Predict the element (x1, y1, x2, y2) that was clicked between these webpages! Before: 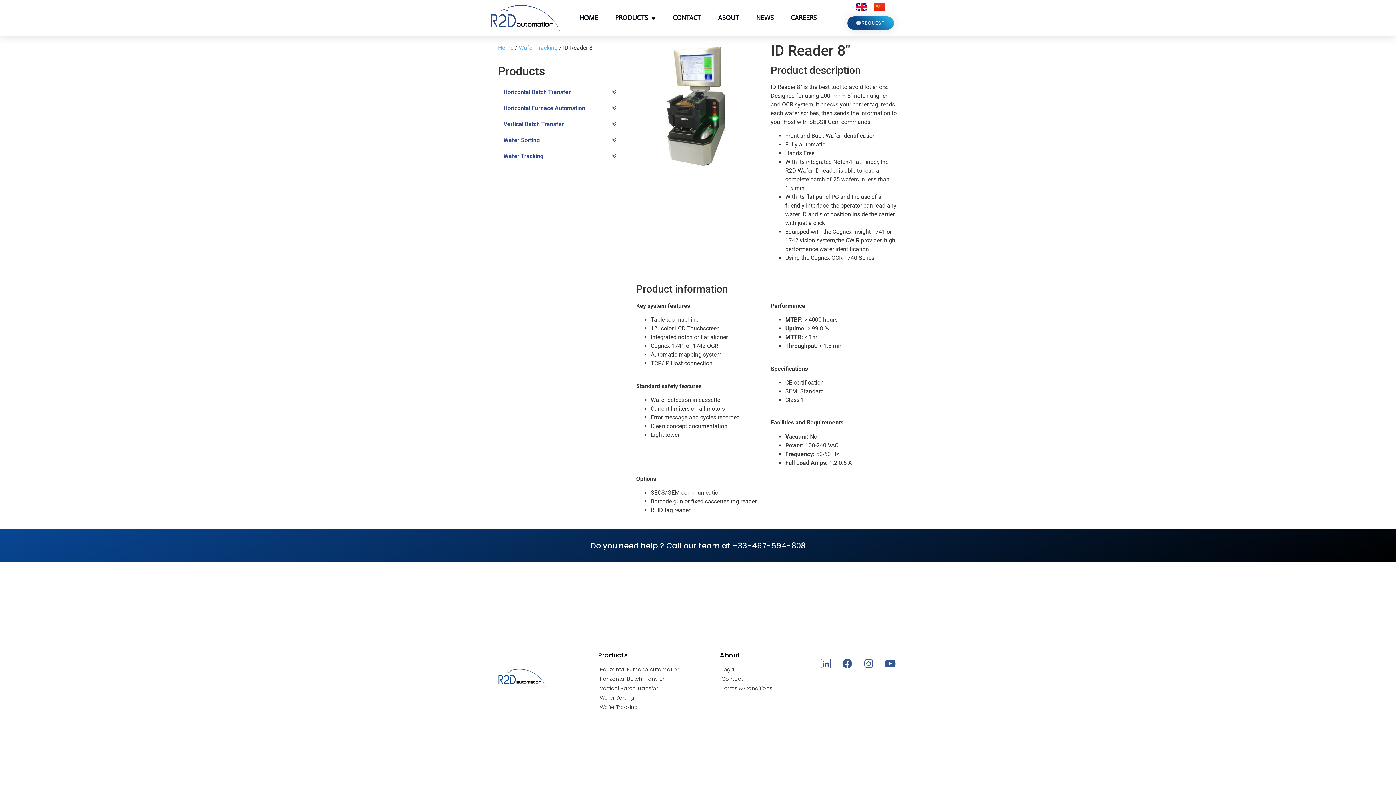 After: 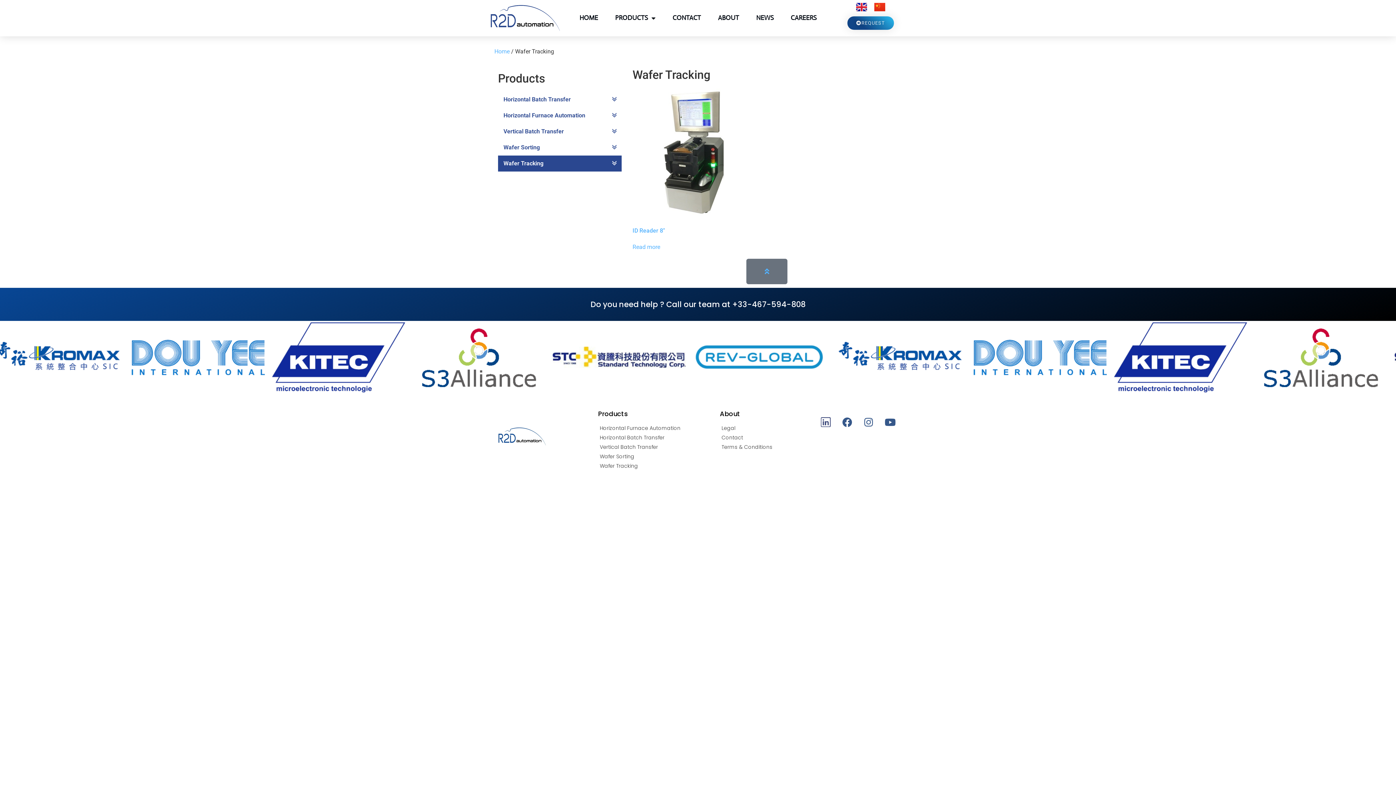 Action: bbox: (498, 148, 607, 164) label: Wafer Tracking